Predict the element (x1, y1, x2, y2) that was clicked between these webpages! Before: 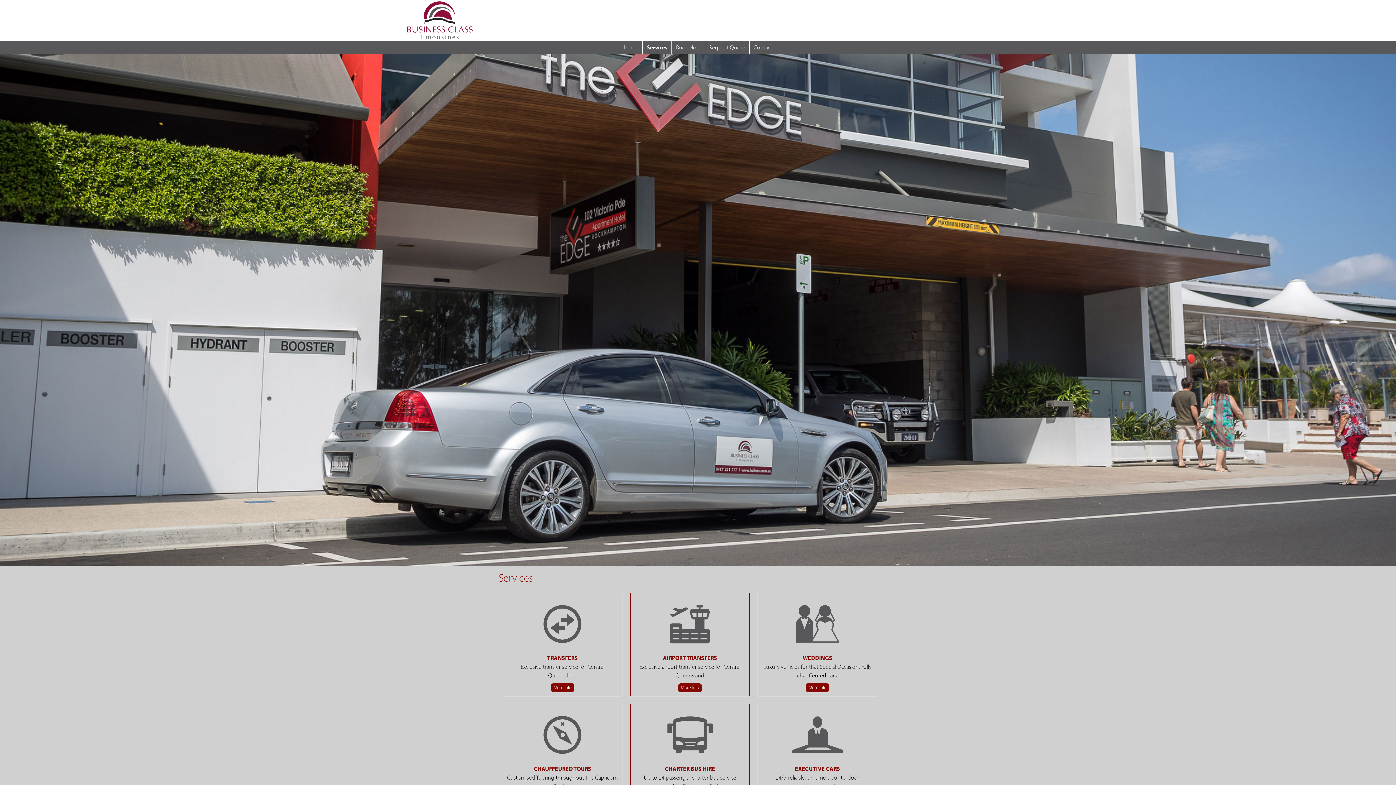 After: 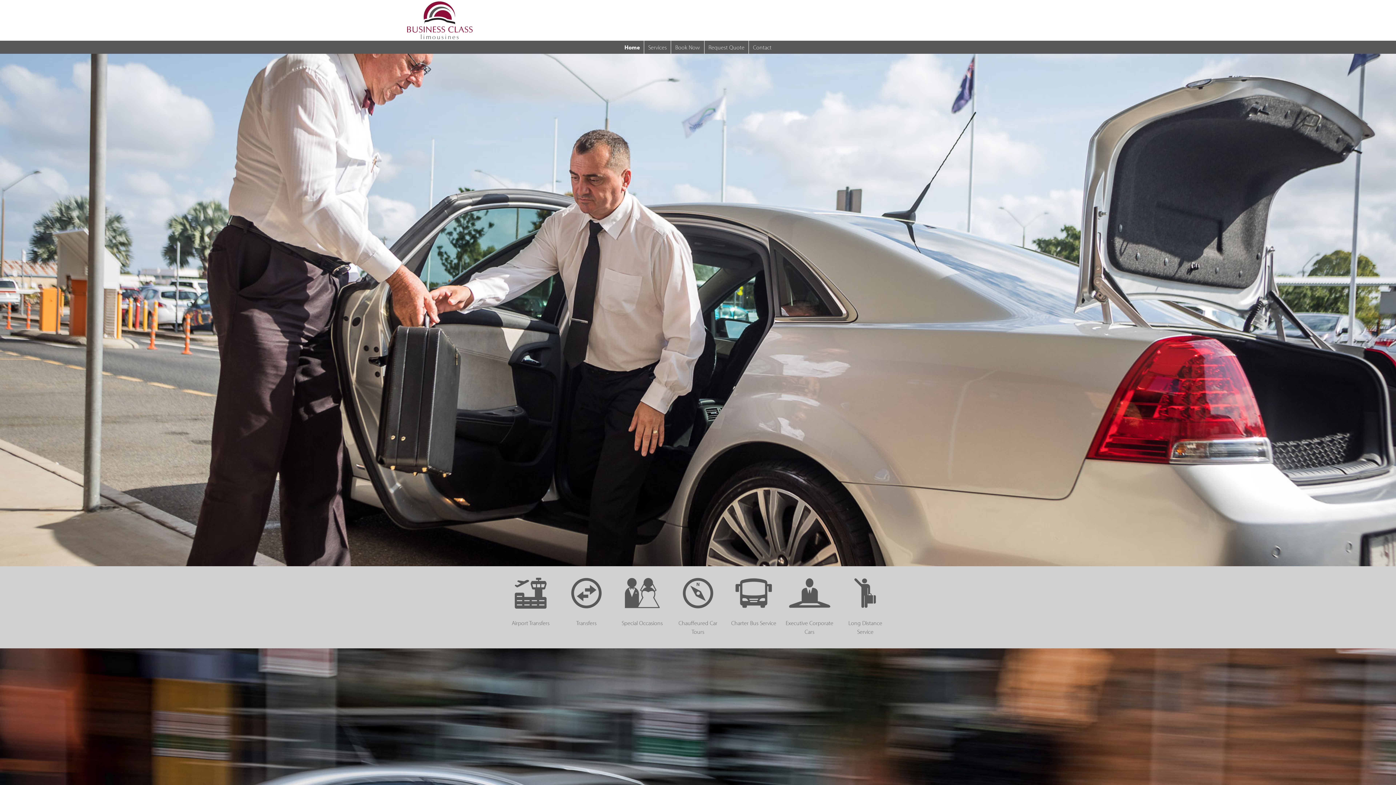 Action: bbox: (407, 1, 472, 39)